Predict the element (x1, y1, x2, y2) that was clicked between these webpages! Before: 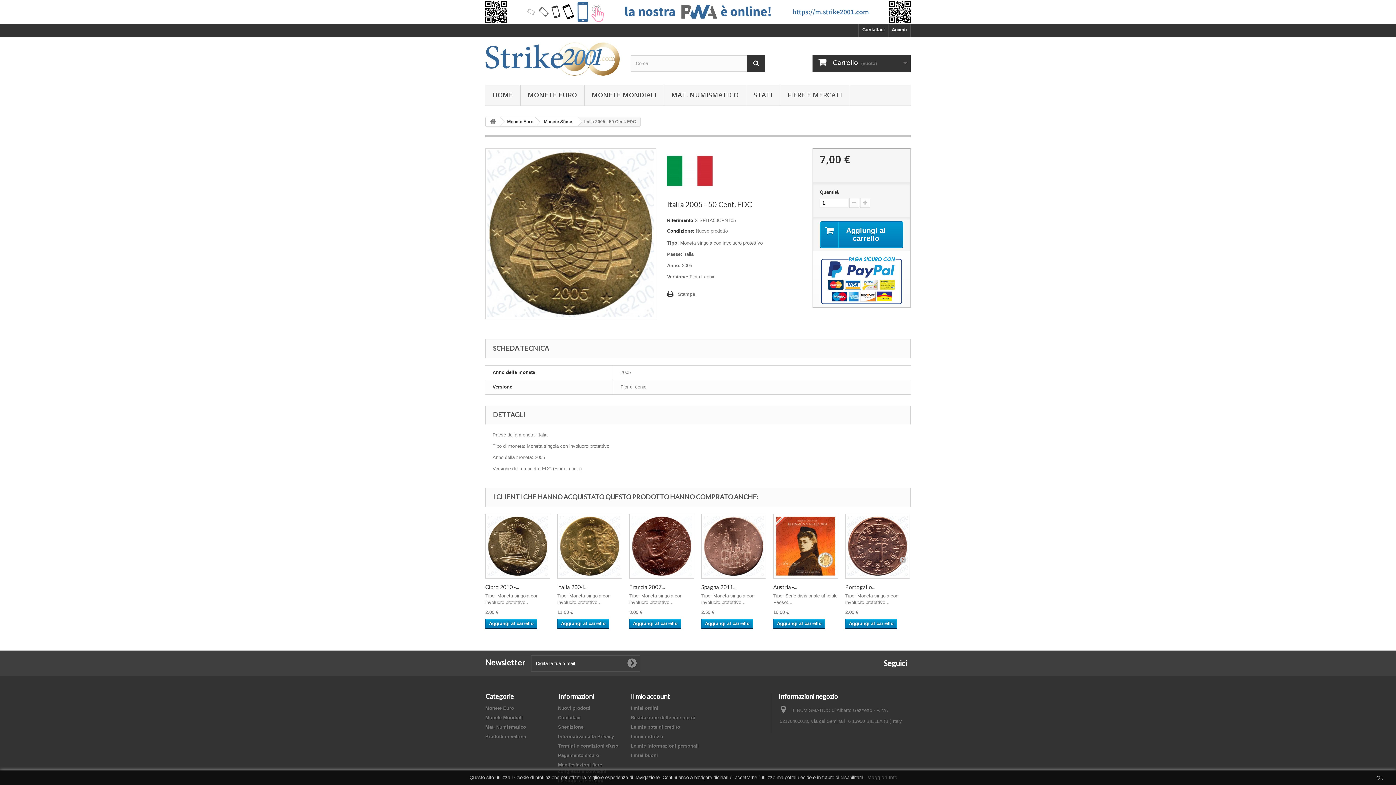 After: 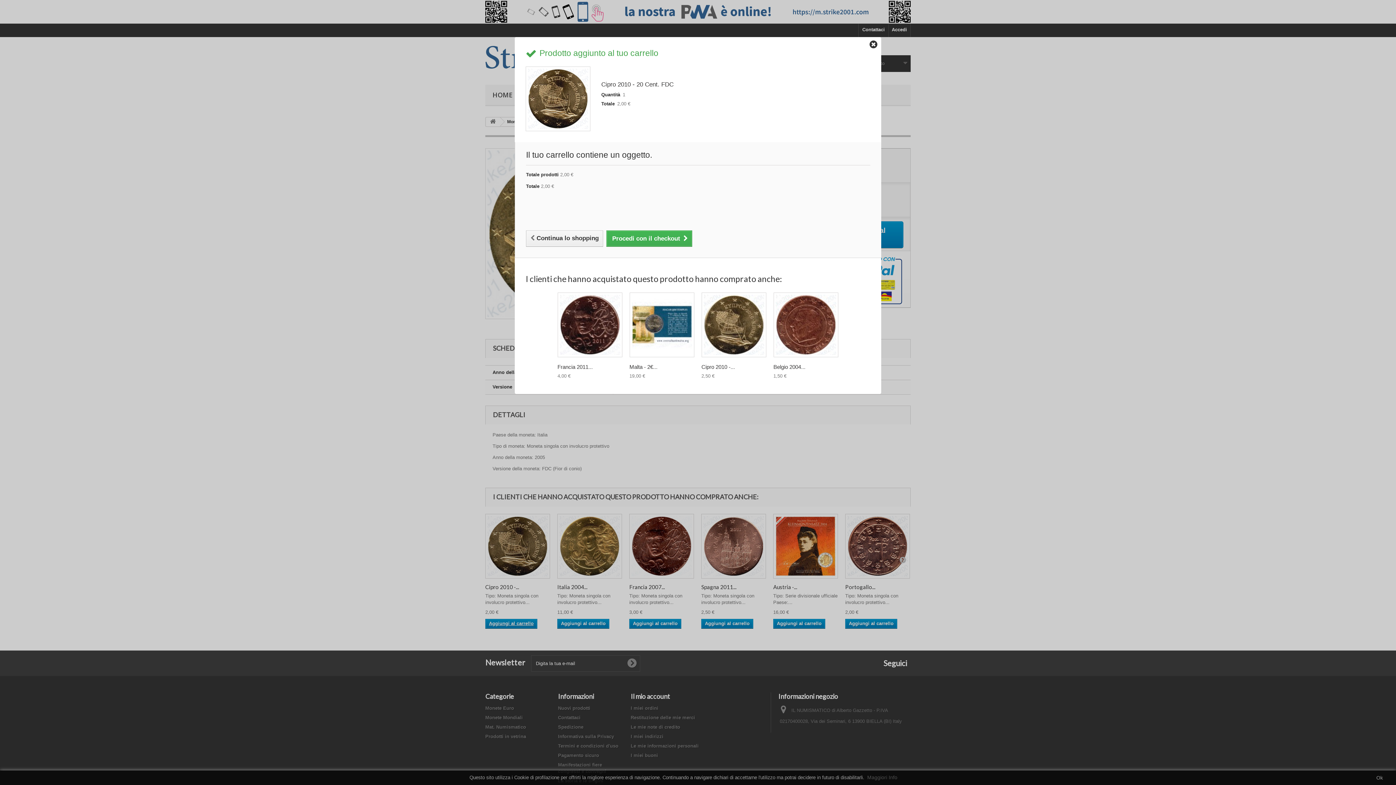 Action: bbox: (485, 619, 537, 628) label: Aggiungi al carrello